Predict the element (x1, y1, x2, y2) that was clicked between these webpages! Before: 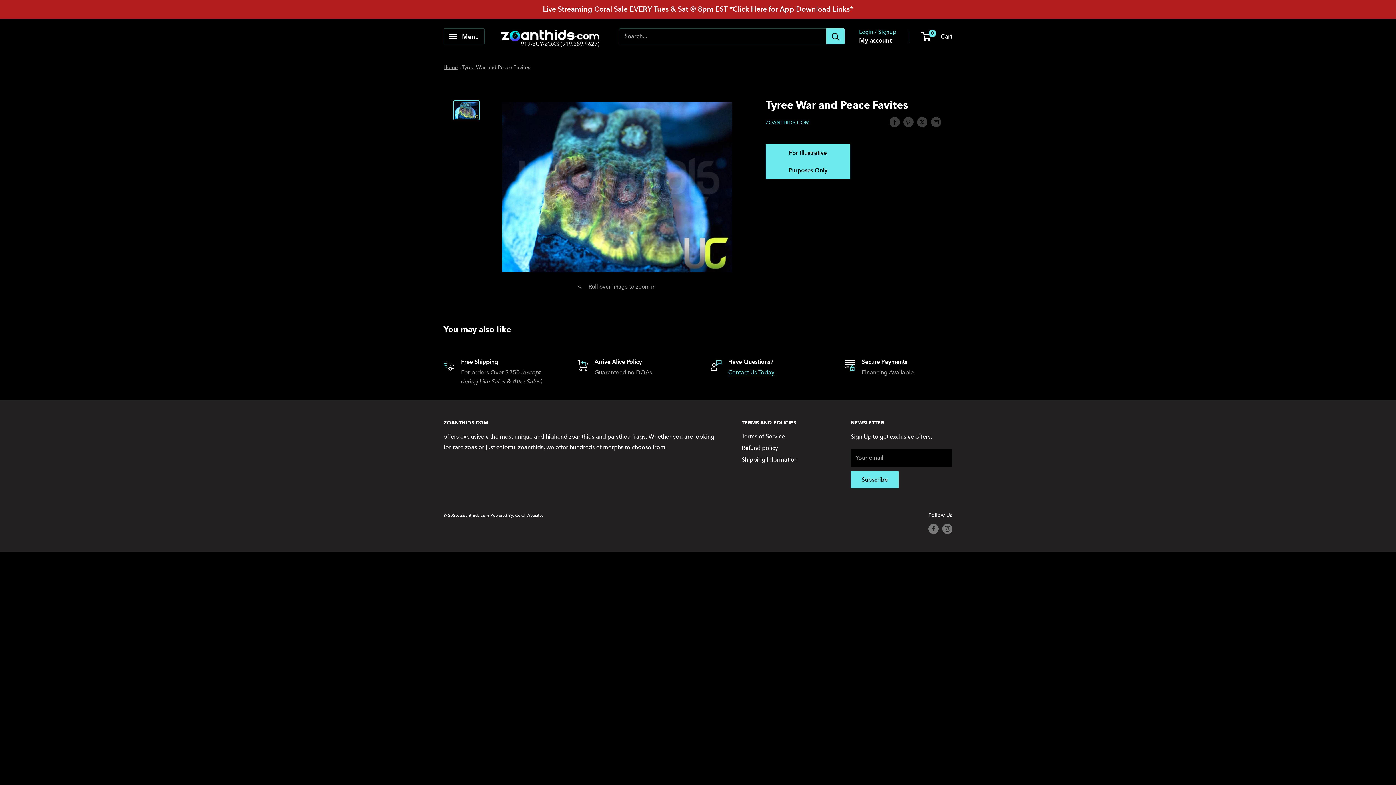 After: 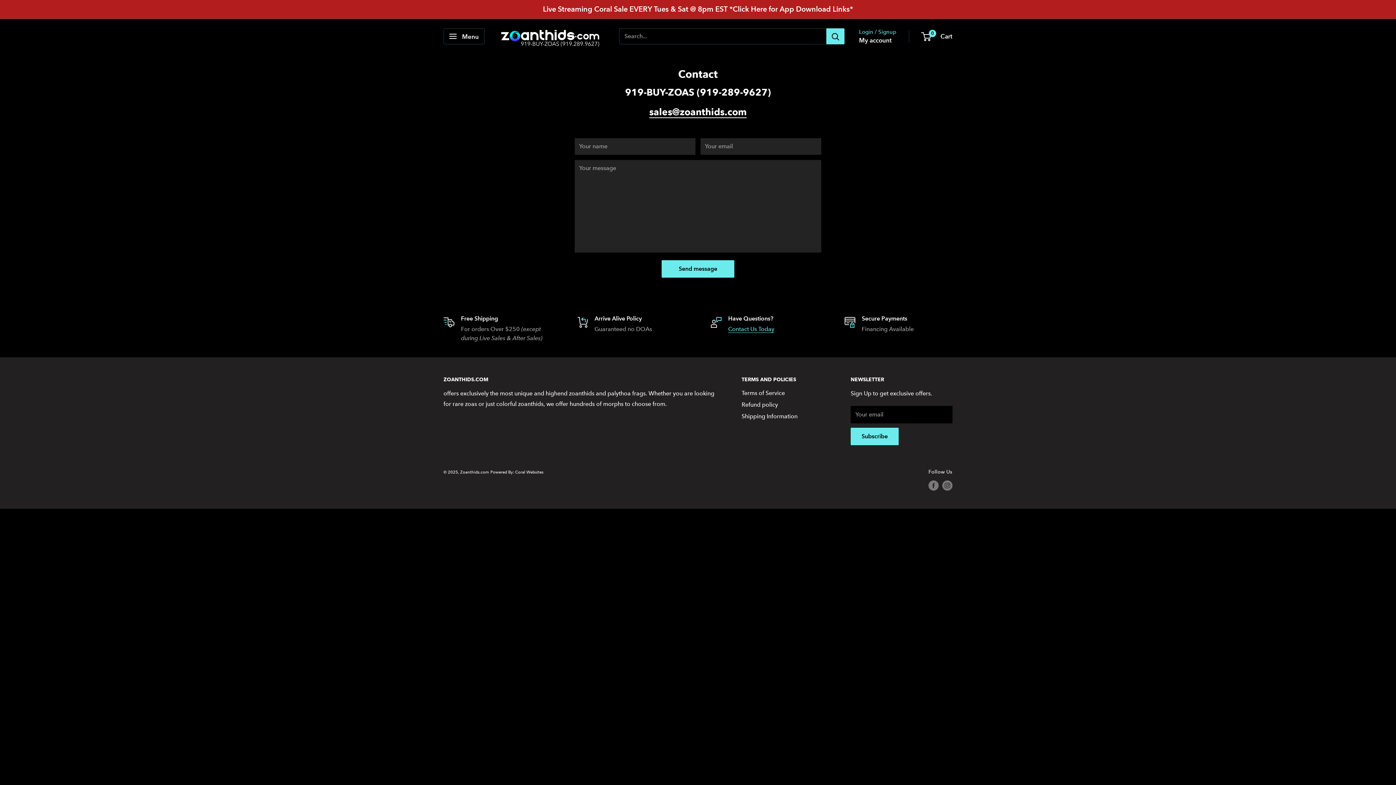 Action: label: Contact Us Today bbox: (728, 368, 774, 375)